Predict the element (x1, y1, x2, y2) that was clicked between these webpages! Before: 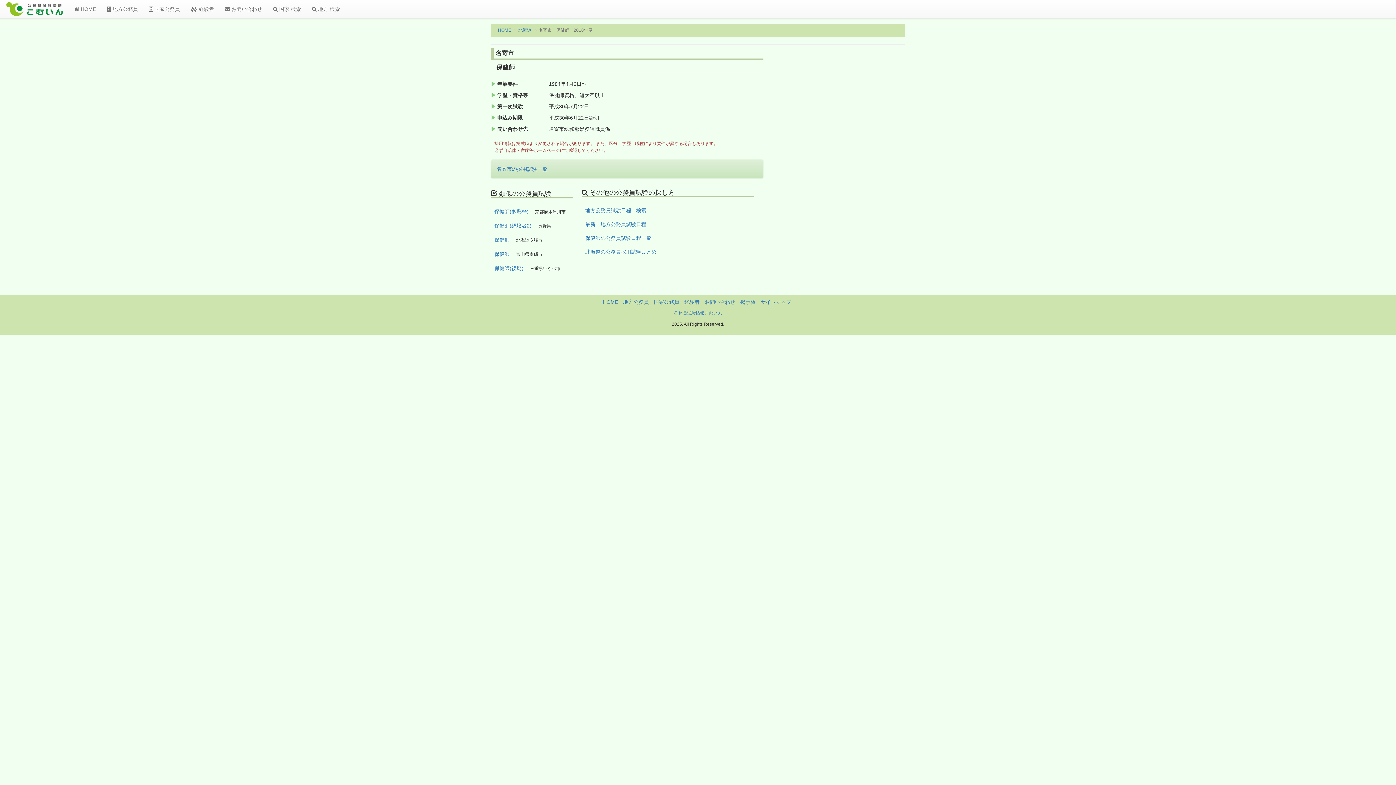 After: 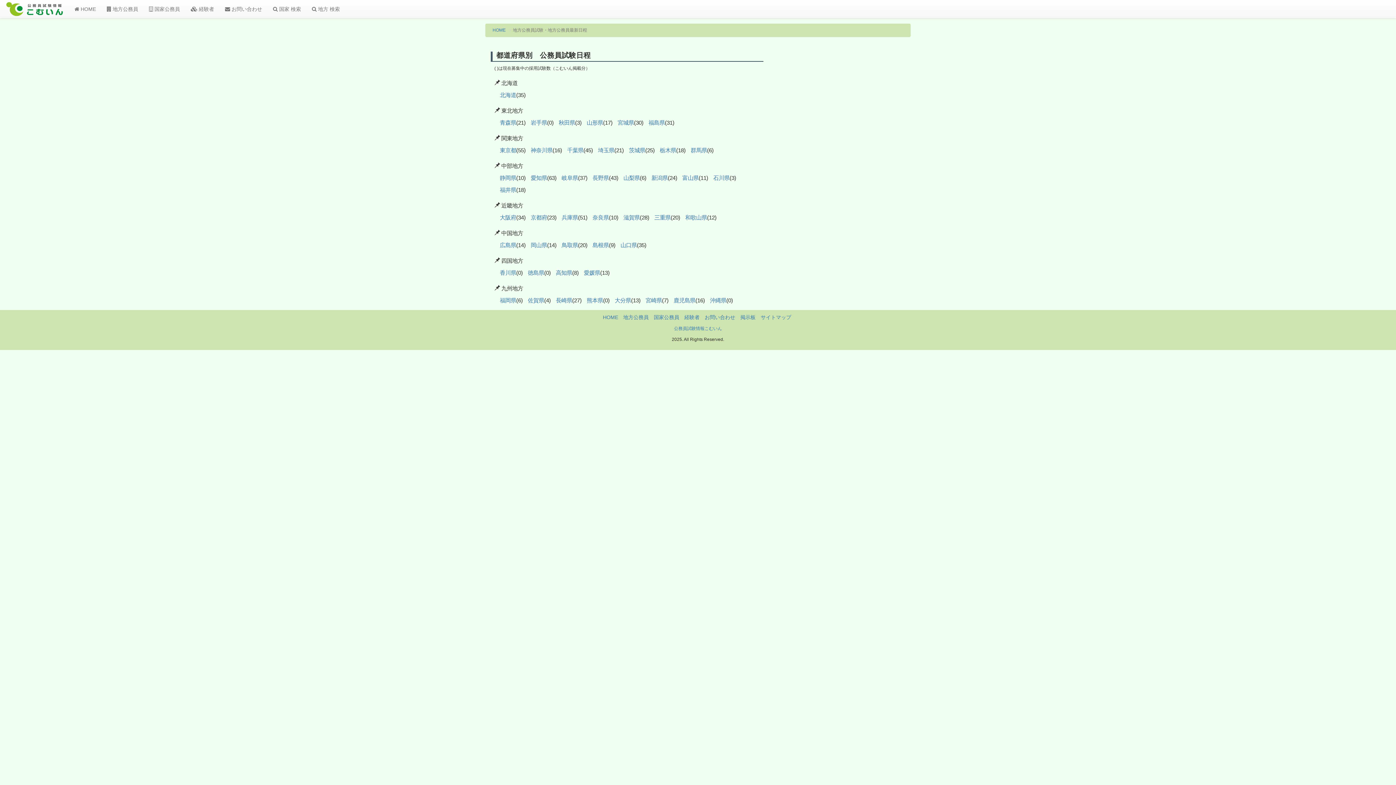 Action: label: 地方公務員 bbox: (623, 299, 648, 305)